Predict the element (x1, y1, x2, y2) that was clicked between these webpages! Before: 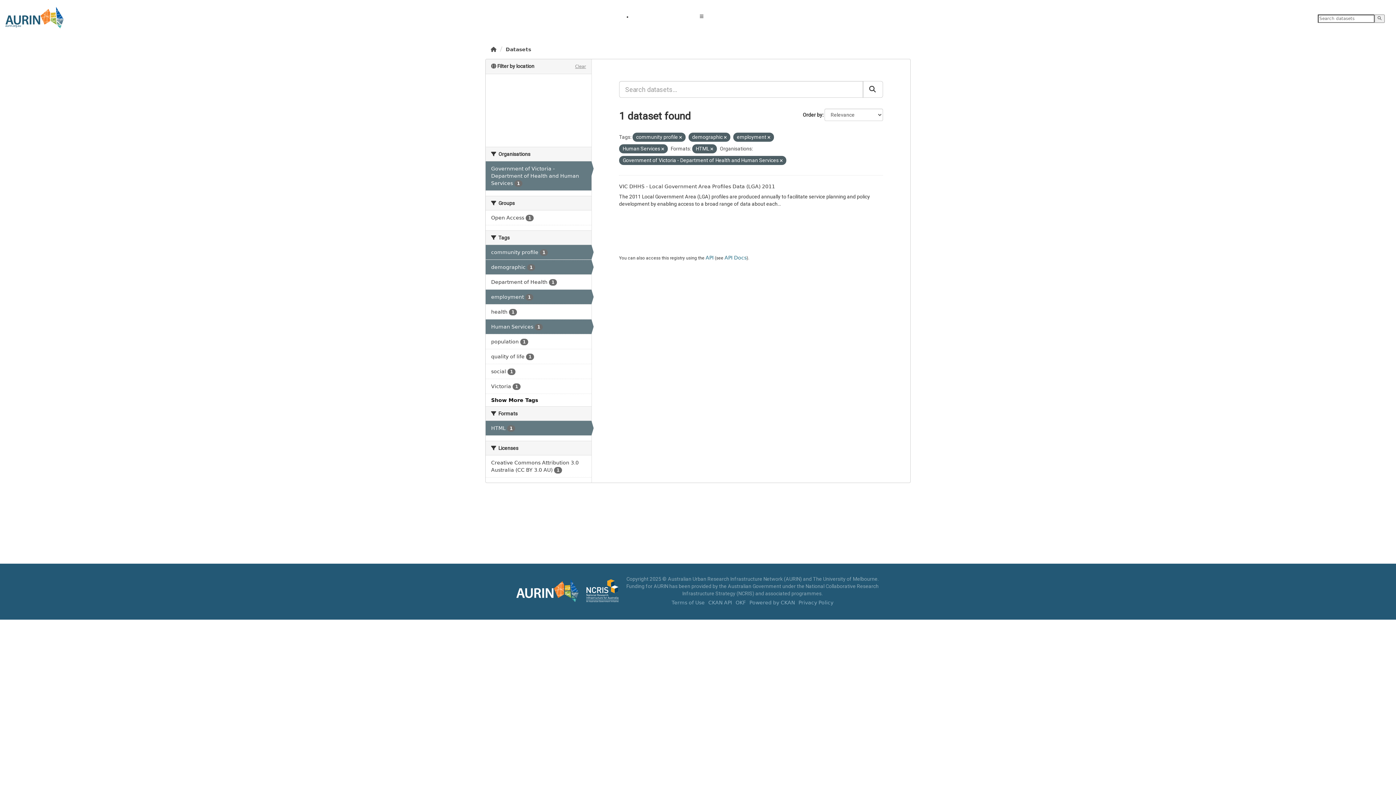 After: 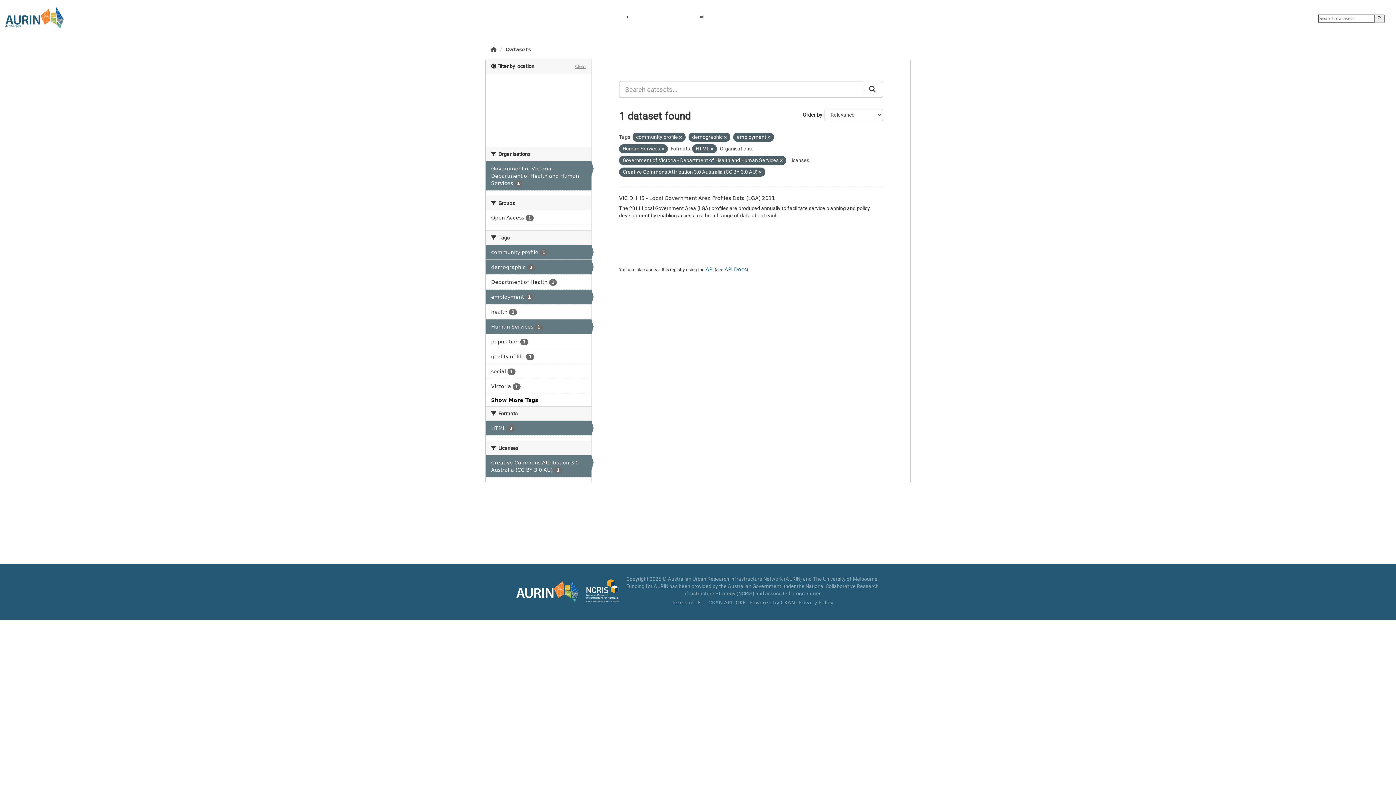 Action: bbox: (485, 455, 591, 477) label: Creative Commons Attribution 3.0 Australia (CC BY 3.0 AU) 1